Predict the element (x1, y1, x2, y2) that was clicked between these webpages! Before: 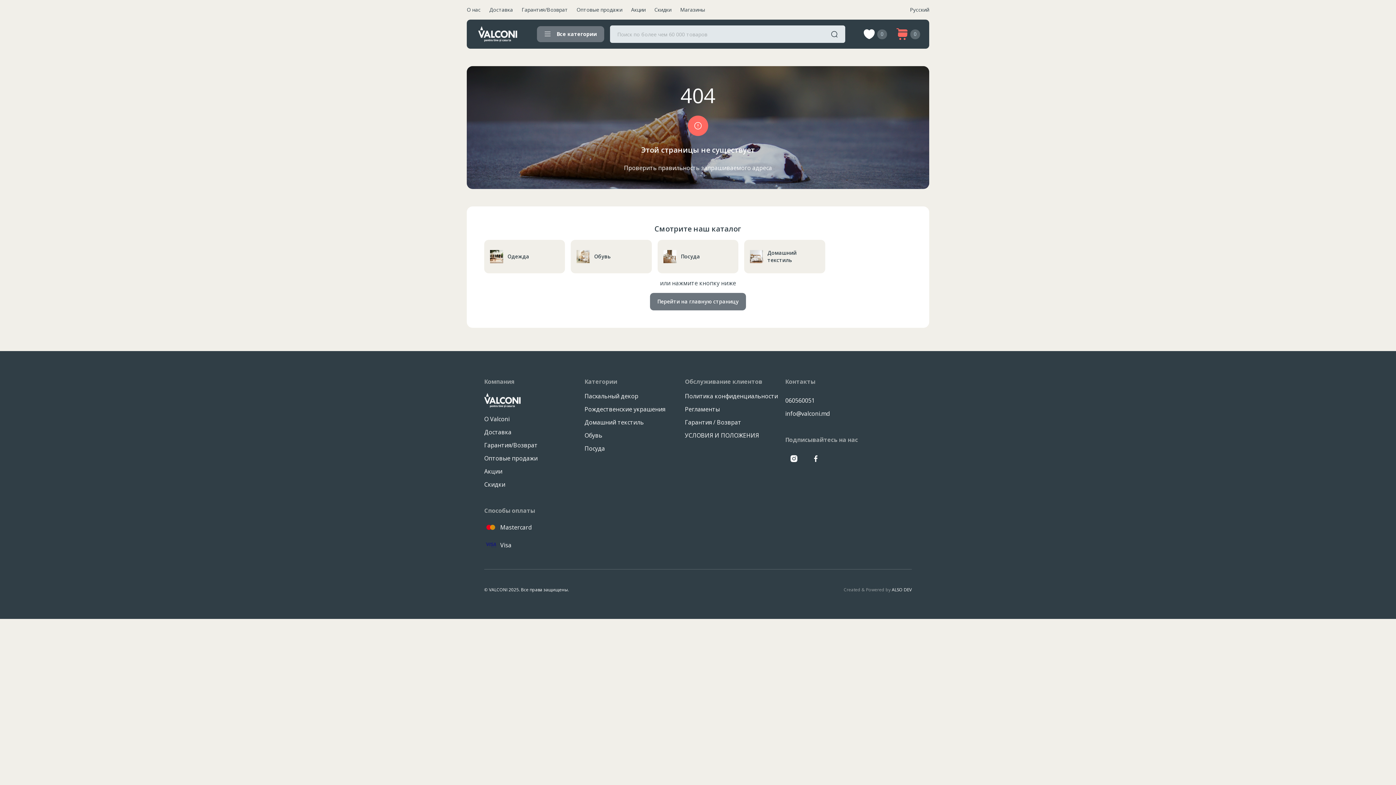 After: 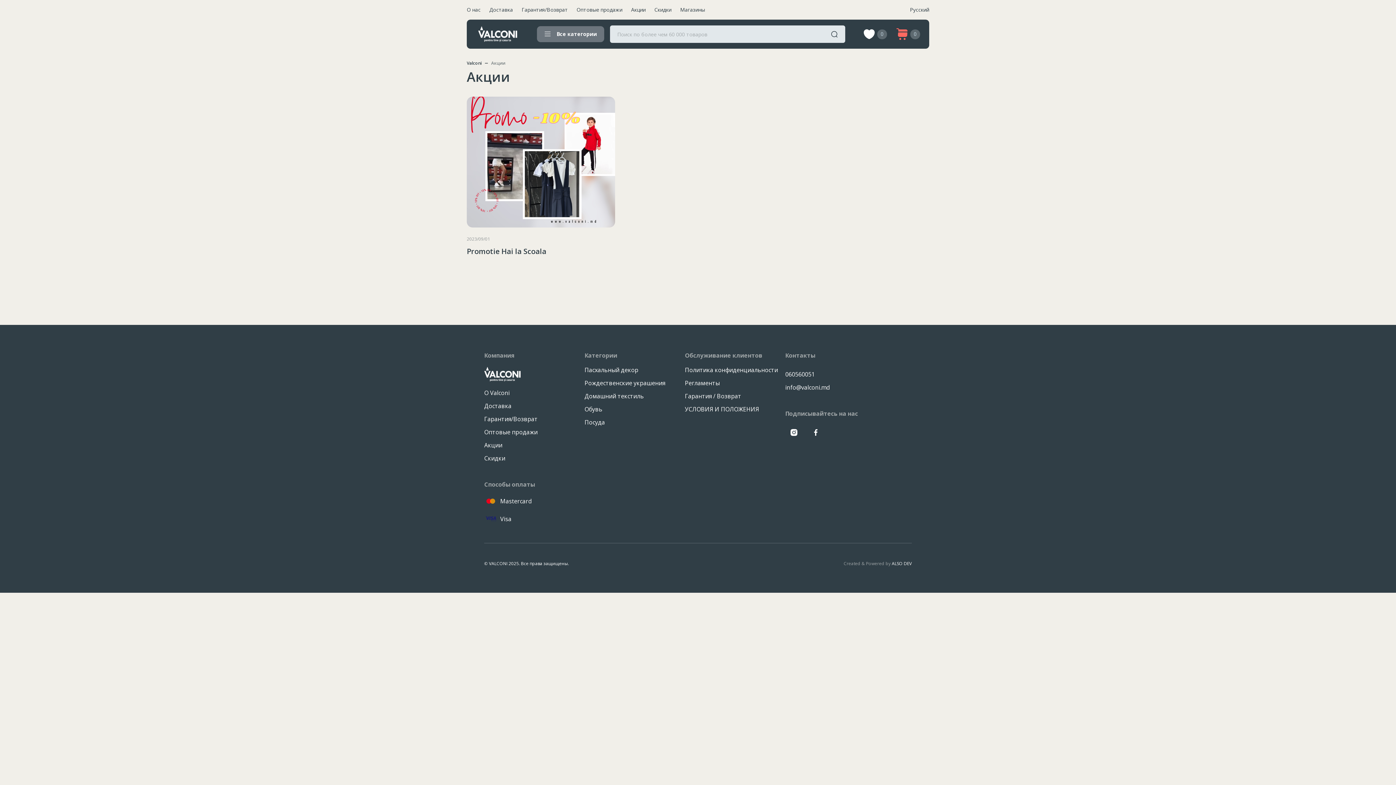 Action: bbox: (631, 6, 645, 13) label: Акции